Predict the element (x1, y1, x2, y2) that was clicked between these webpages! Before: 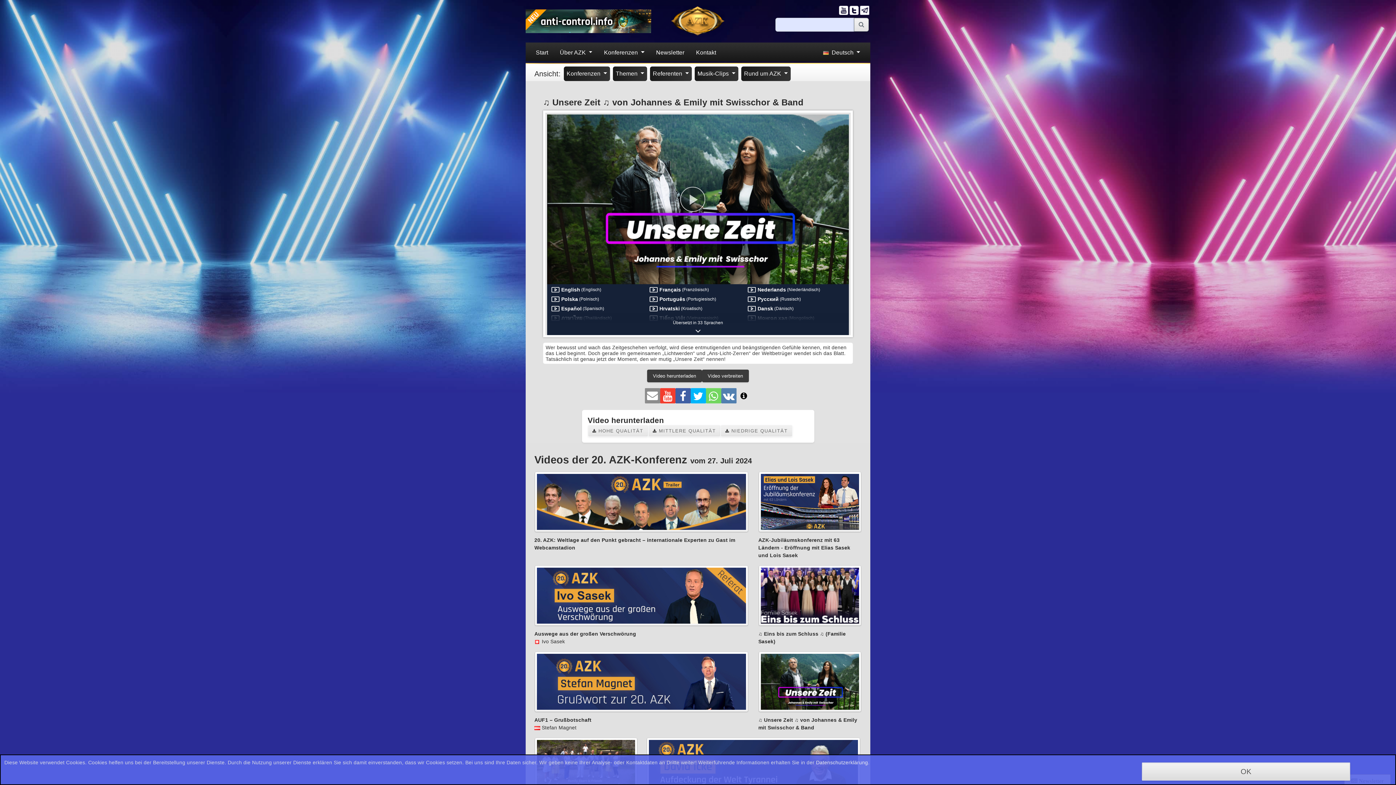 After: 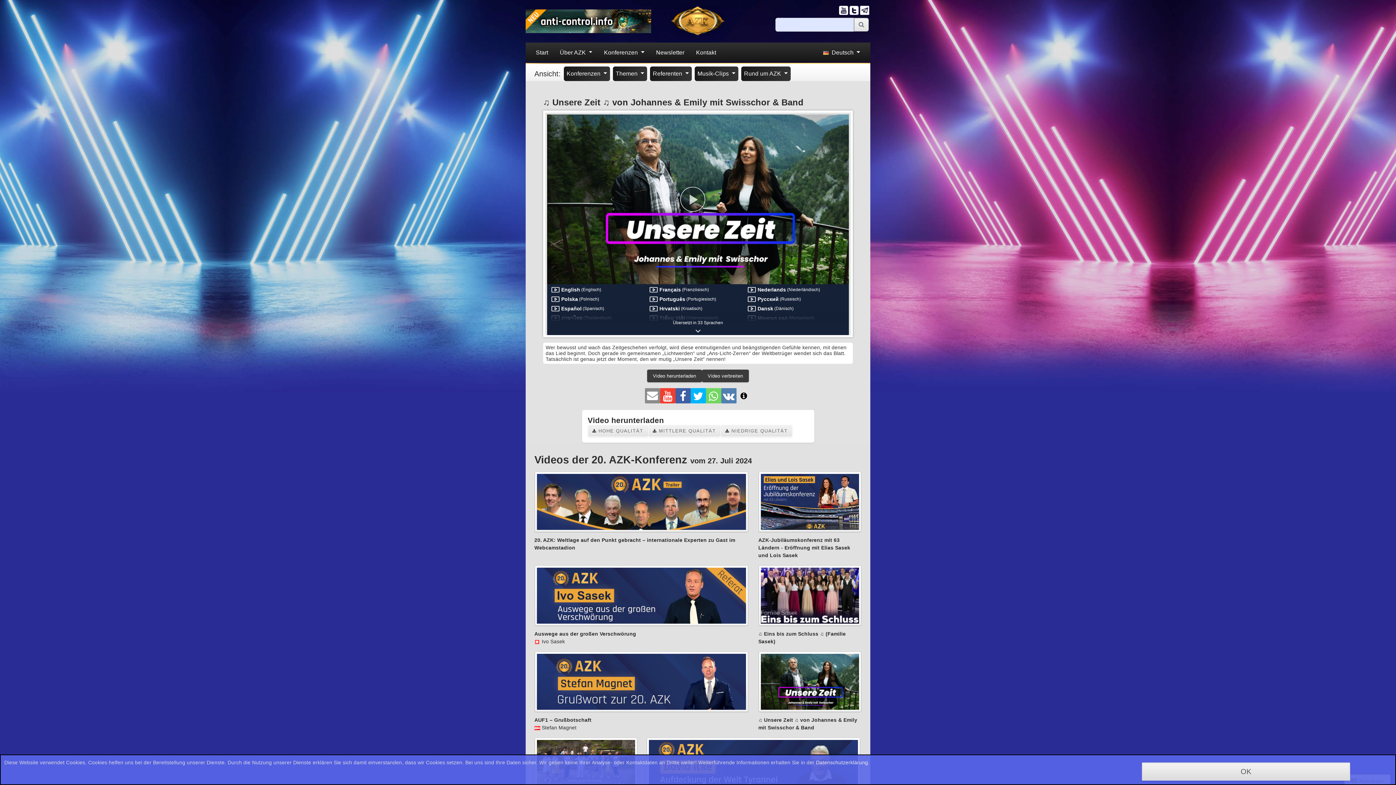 Action: bbox: (758, 707, 861, 732) label: ♫ Unsere Zeit ♫ von Johannes & Emily mit Swisschor & Band
